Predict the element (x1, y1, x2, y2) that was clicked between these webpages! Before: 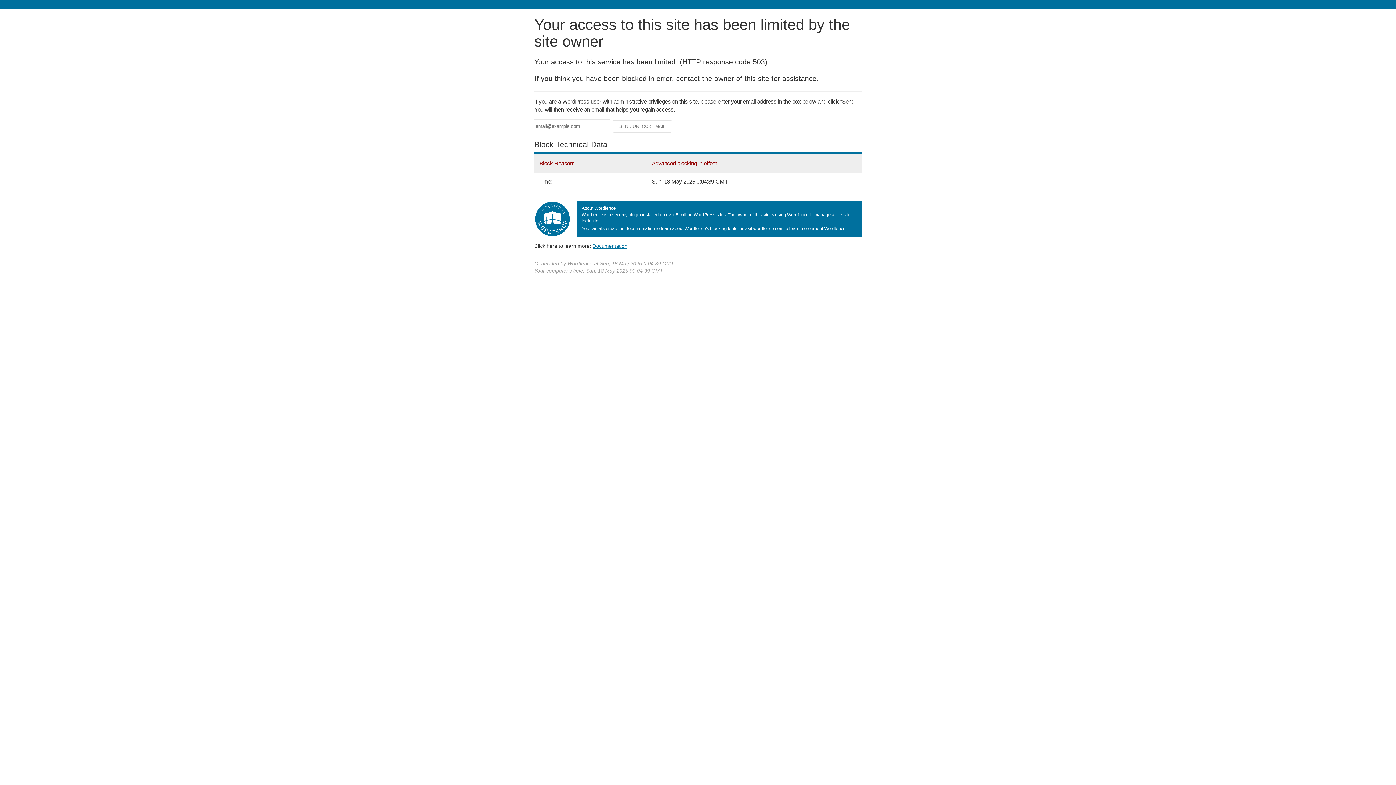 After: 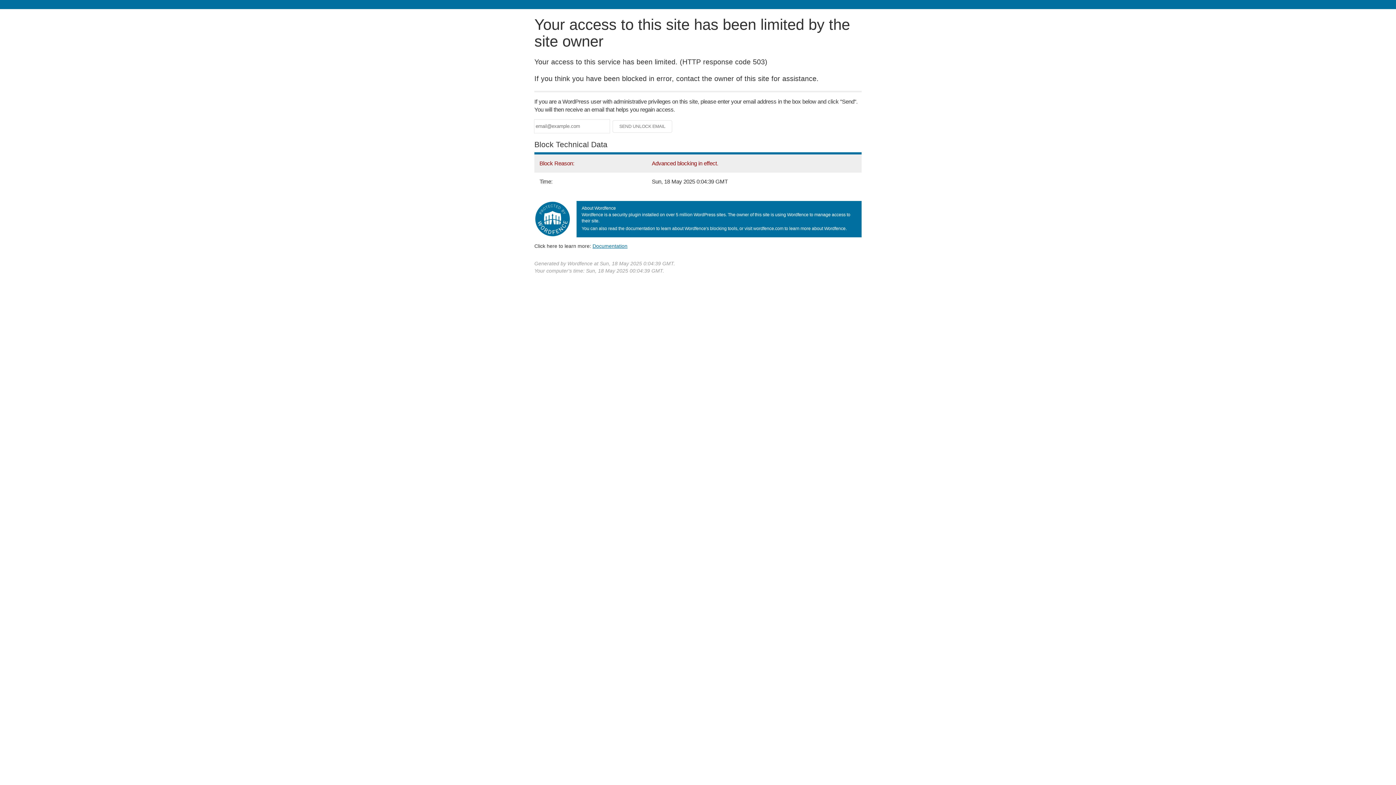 Action: bbox: (592, 243, 627, 248) label: Documentation